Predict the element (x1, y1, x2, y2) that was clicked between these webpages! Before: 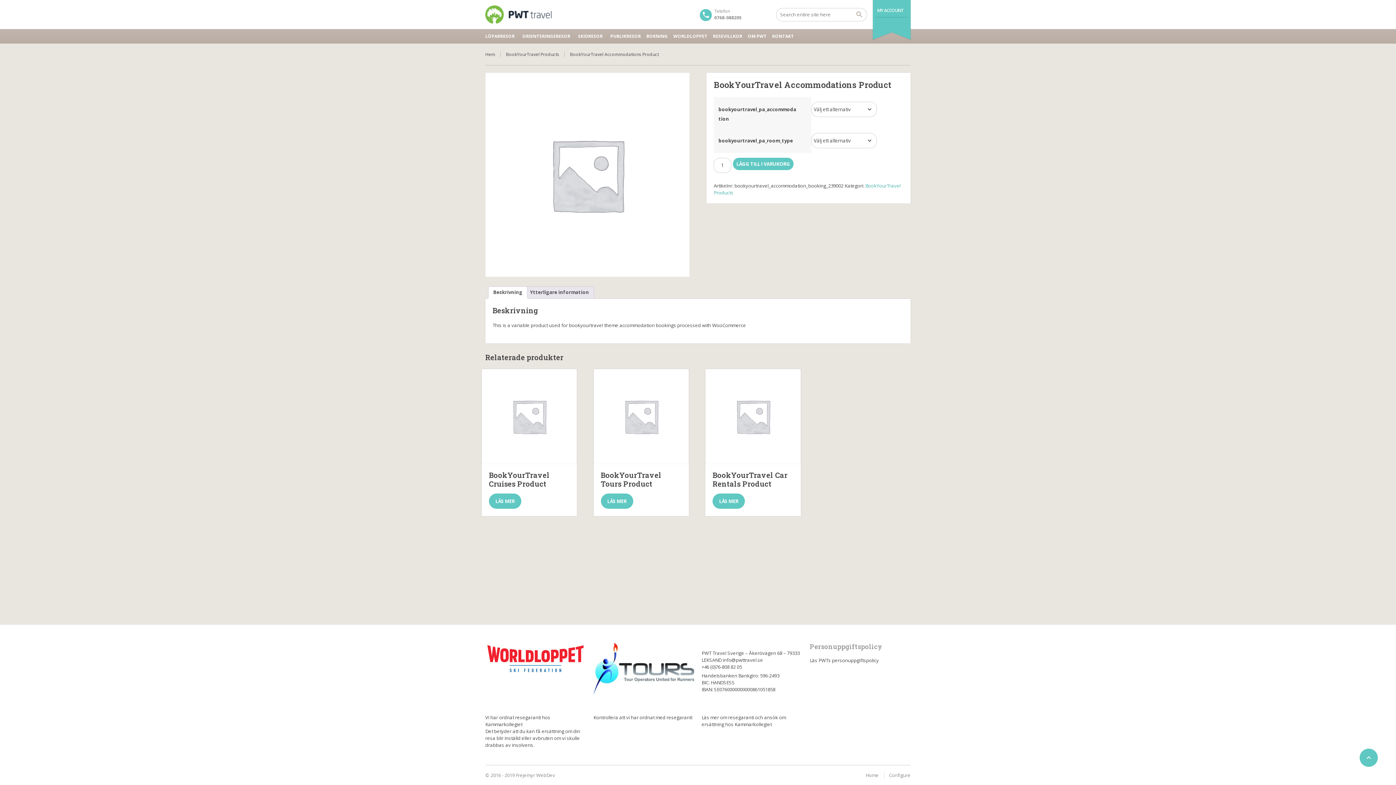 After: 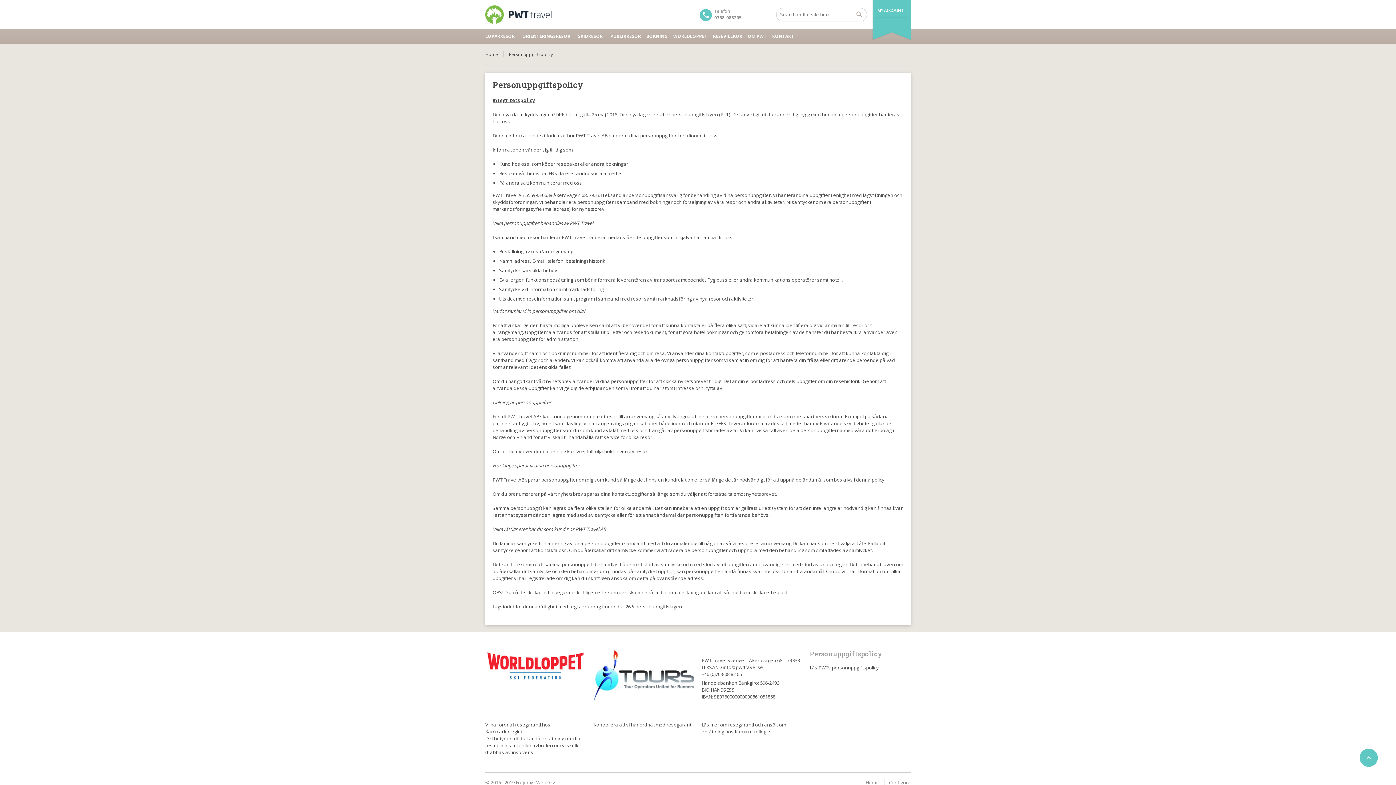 Action: bbox: (810, 657, 879, 663) label: Läs PWTs personuppgiftspolicy